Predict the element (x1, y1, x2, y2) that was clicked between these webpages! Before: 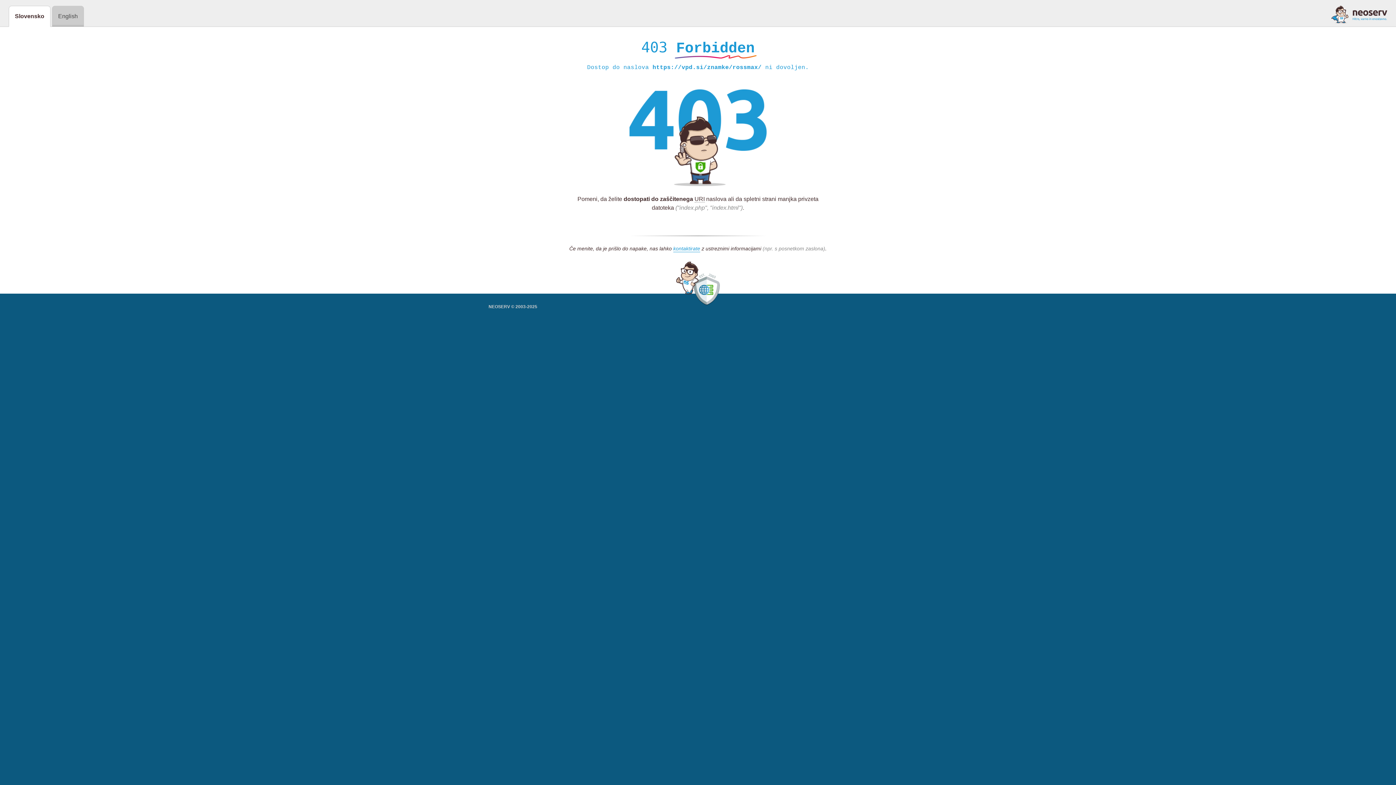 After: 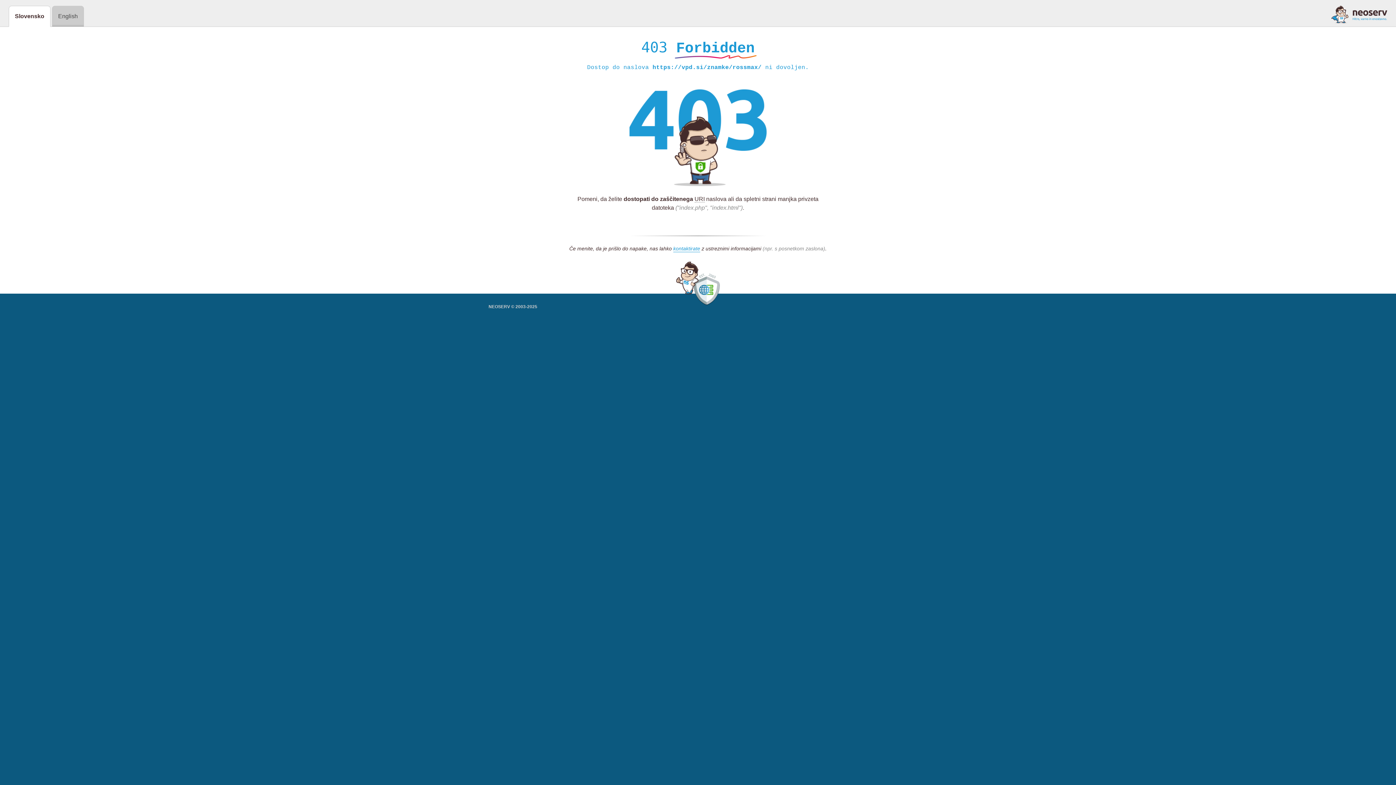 Action: bbox: (1331, 5, 1387, 23)